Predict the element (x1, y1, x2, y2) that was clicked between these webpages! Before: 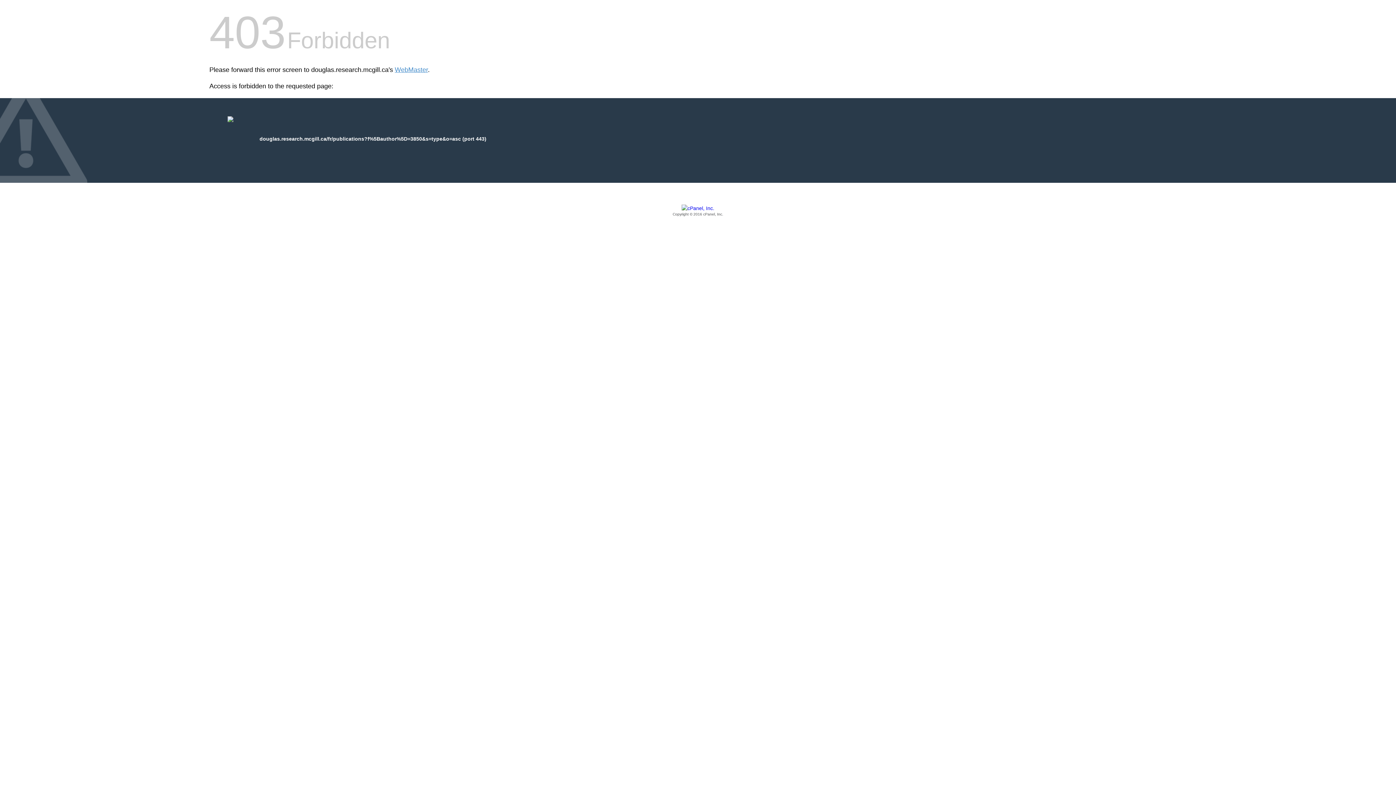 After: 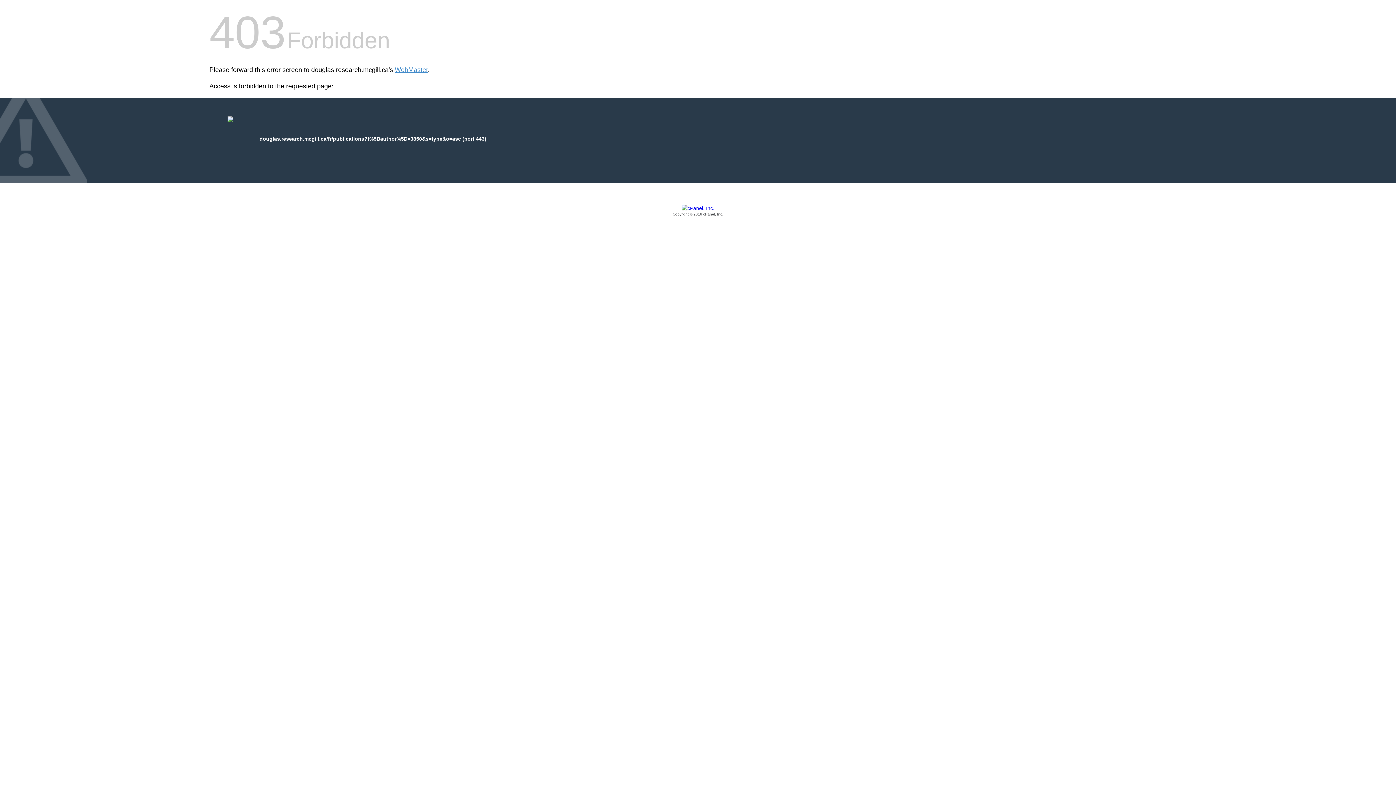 Action: label: Copyright © 2016 cPanel, Inc. bbox: (209, 205, 1186, 217)